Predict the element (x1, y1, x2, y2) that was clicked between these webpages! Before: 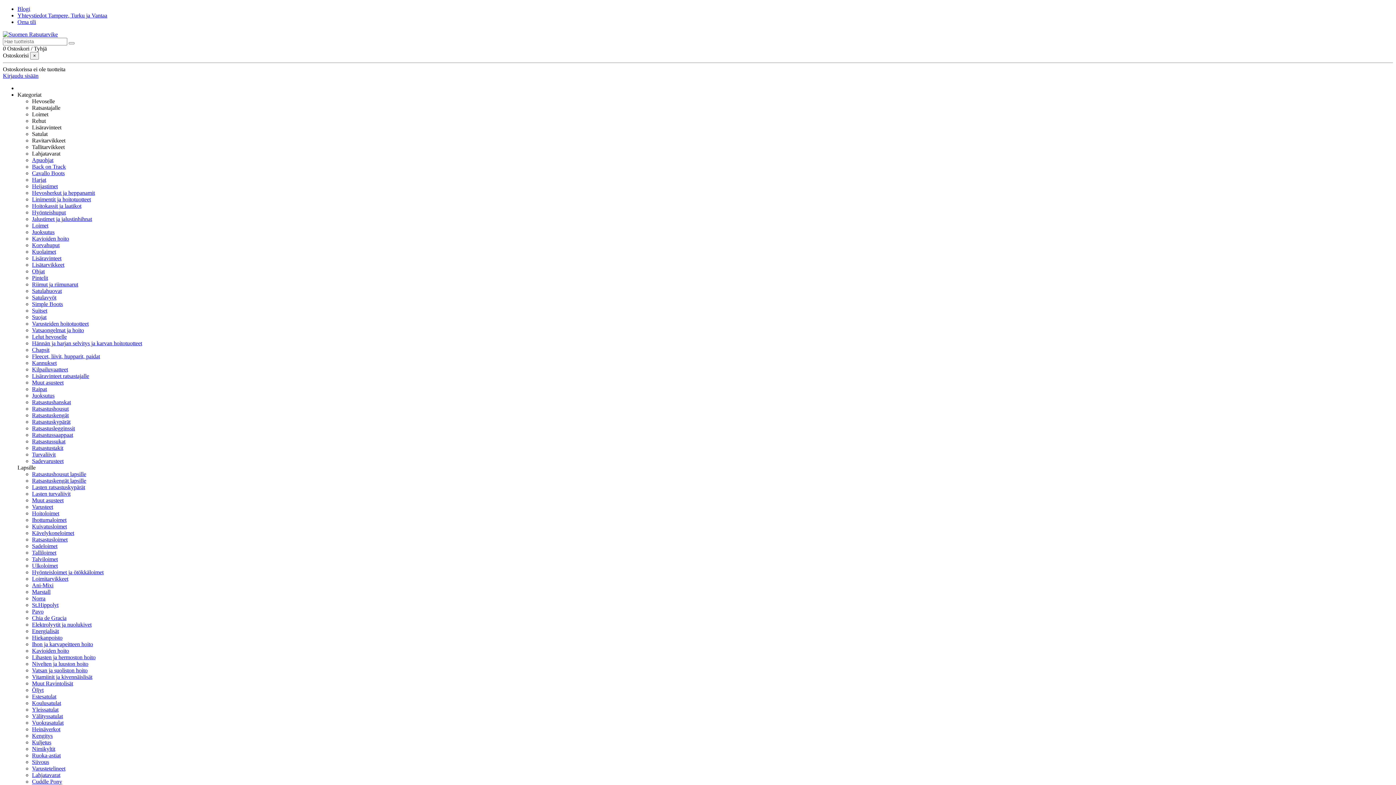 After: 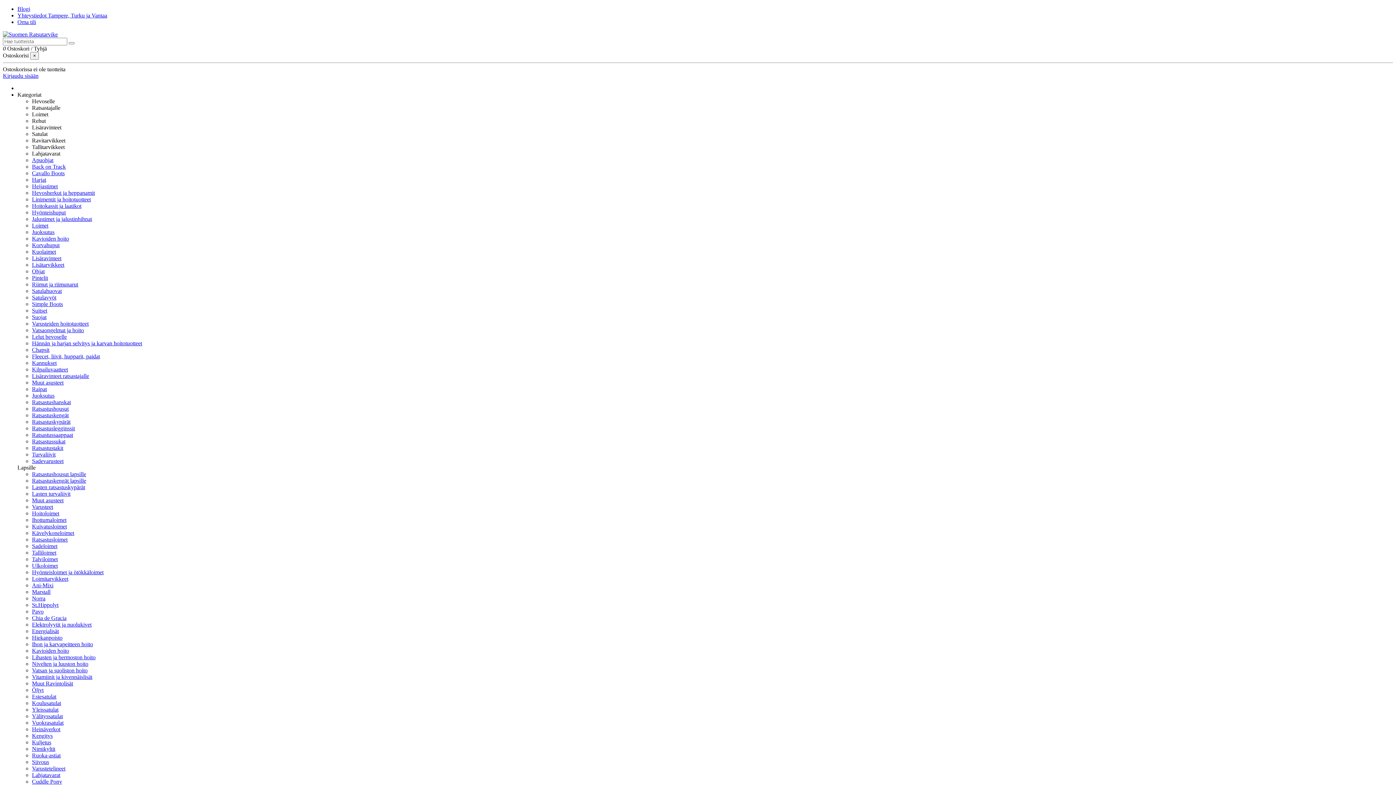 Action: label: Kategoriat bbox: (17, 91, 41, 97)